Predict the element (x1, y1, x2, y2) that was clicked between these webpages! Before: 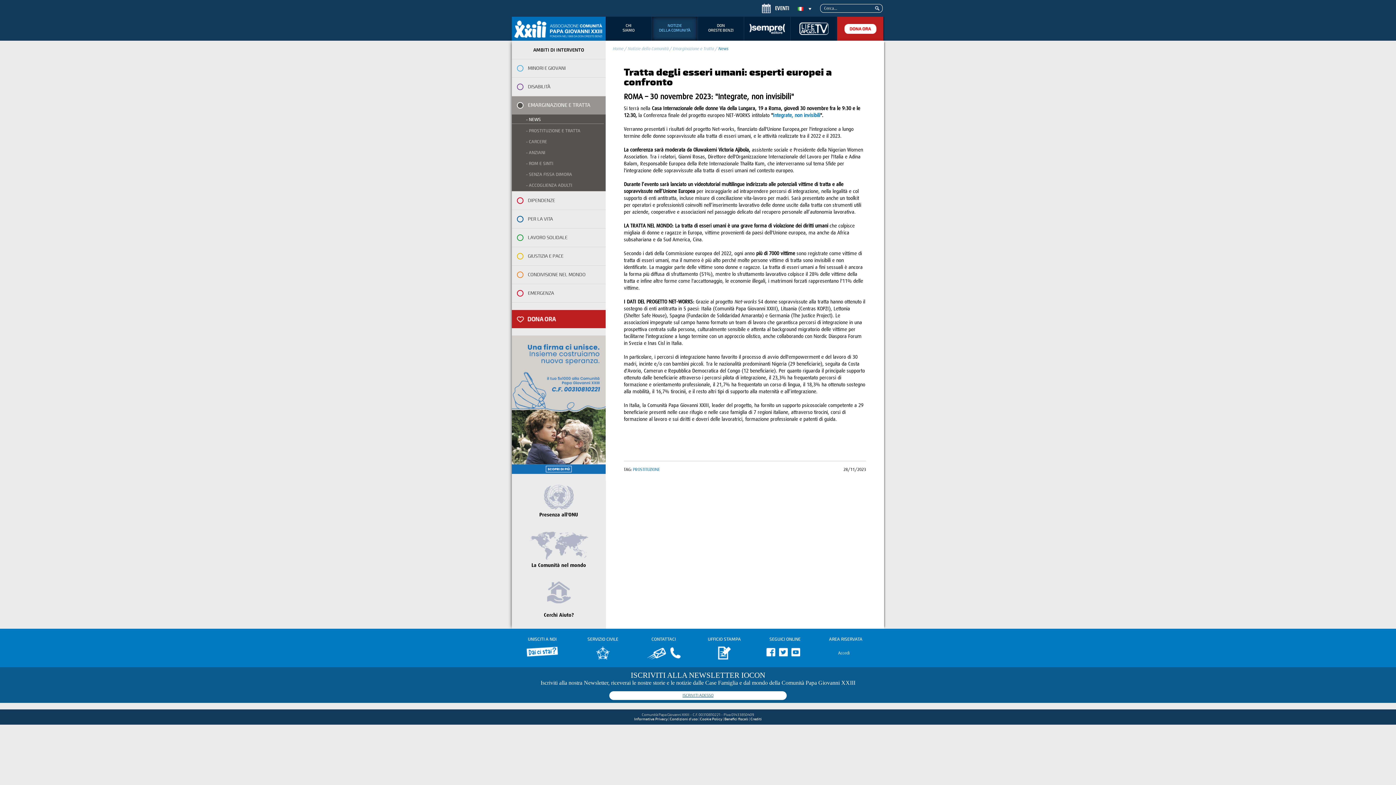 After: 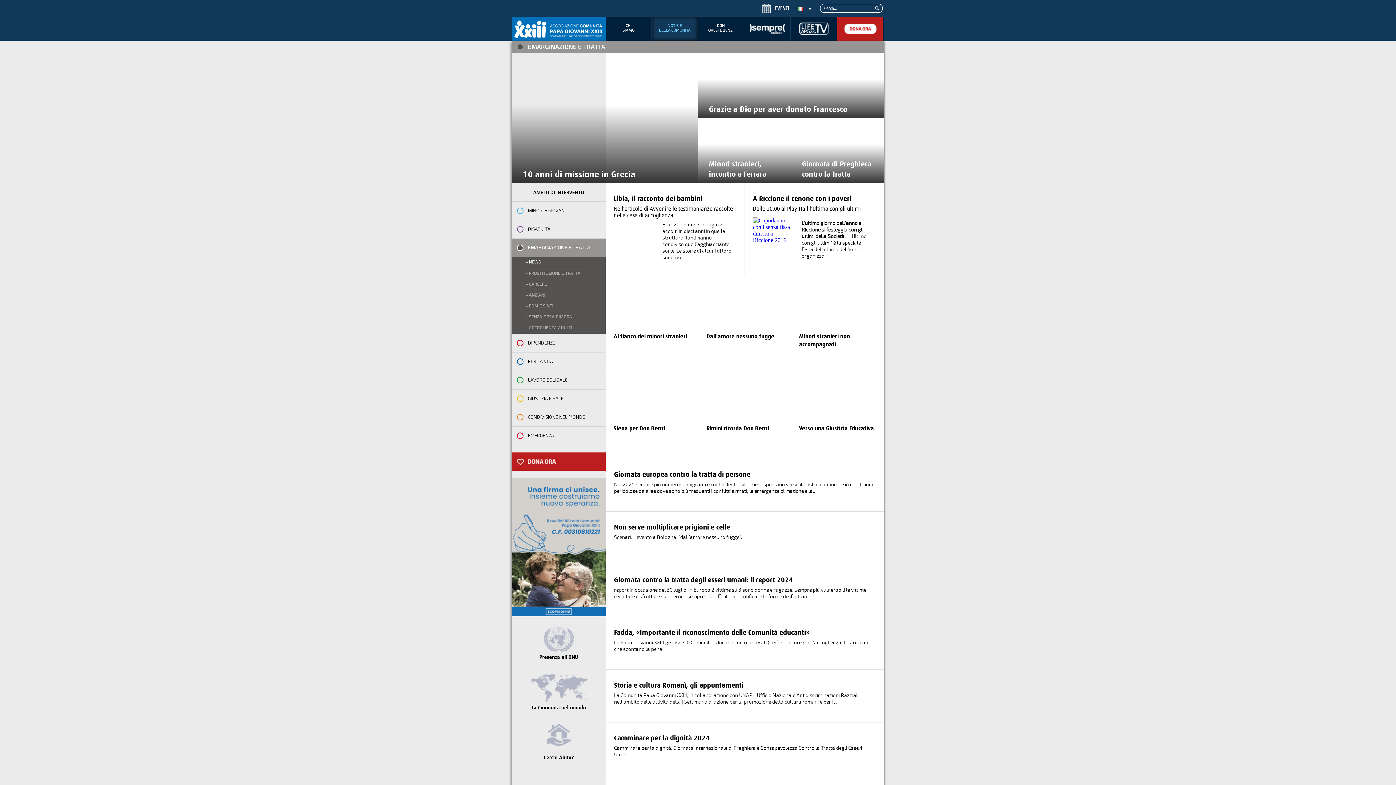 Action: label: Emarginazione e Tratta bbox: (673, 46, 714, 51)